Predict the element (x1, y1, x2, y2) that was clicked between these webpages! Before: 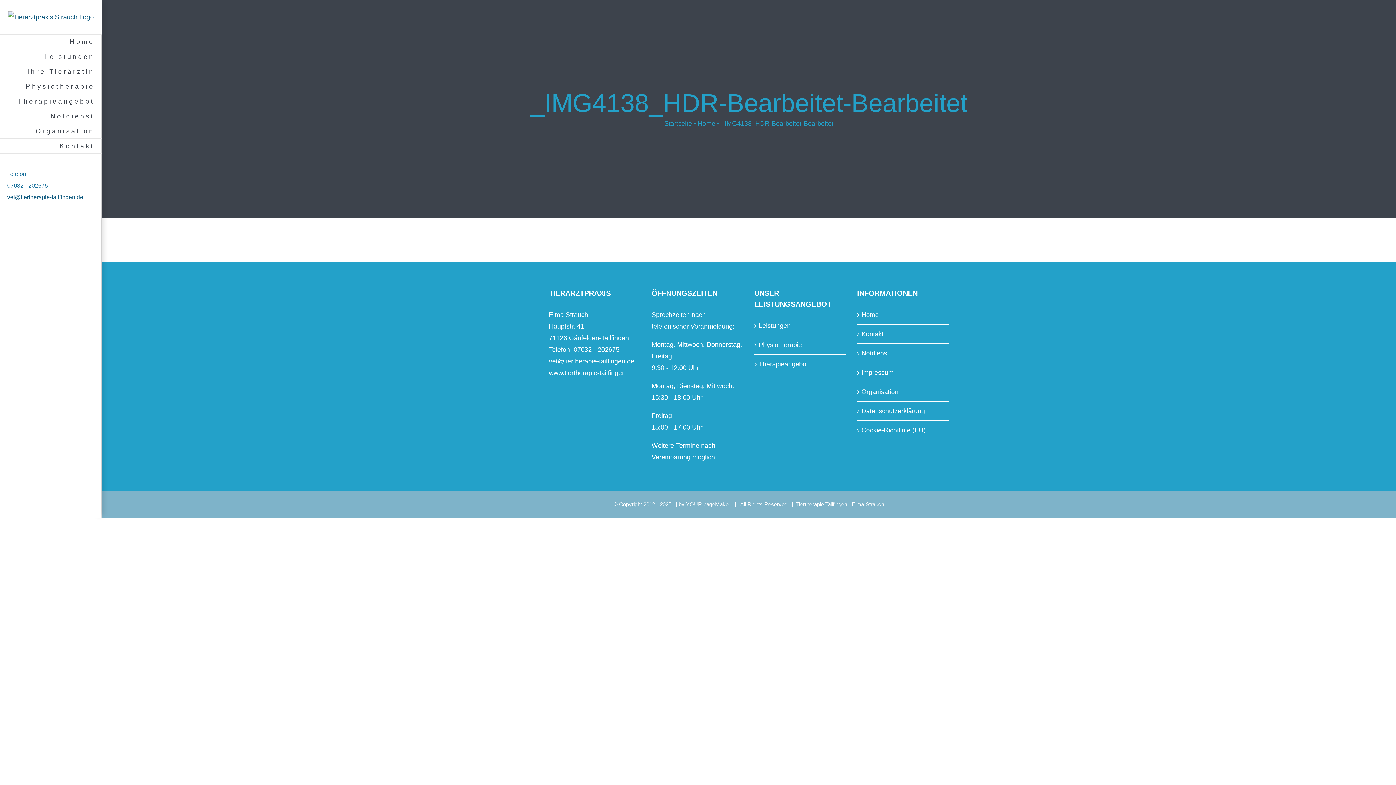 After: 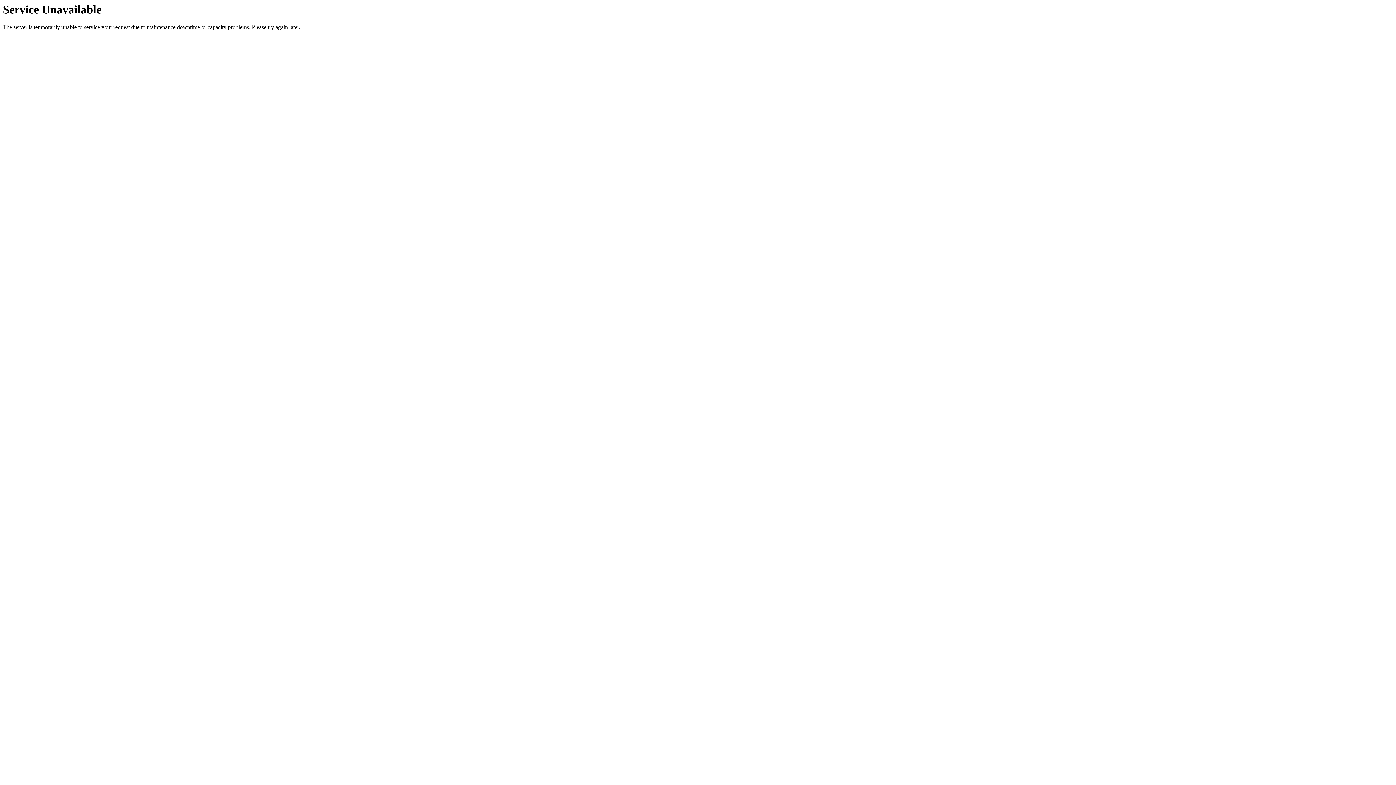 Action: bbox: (861, 347, 945, 359) label: Notdienst